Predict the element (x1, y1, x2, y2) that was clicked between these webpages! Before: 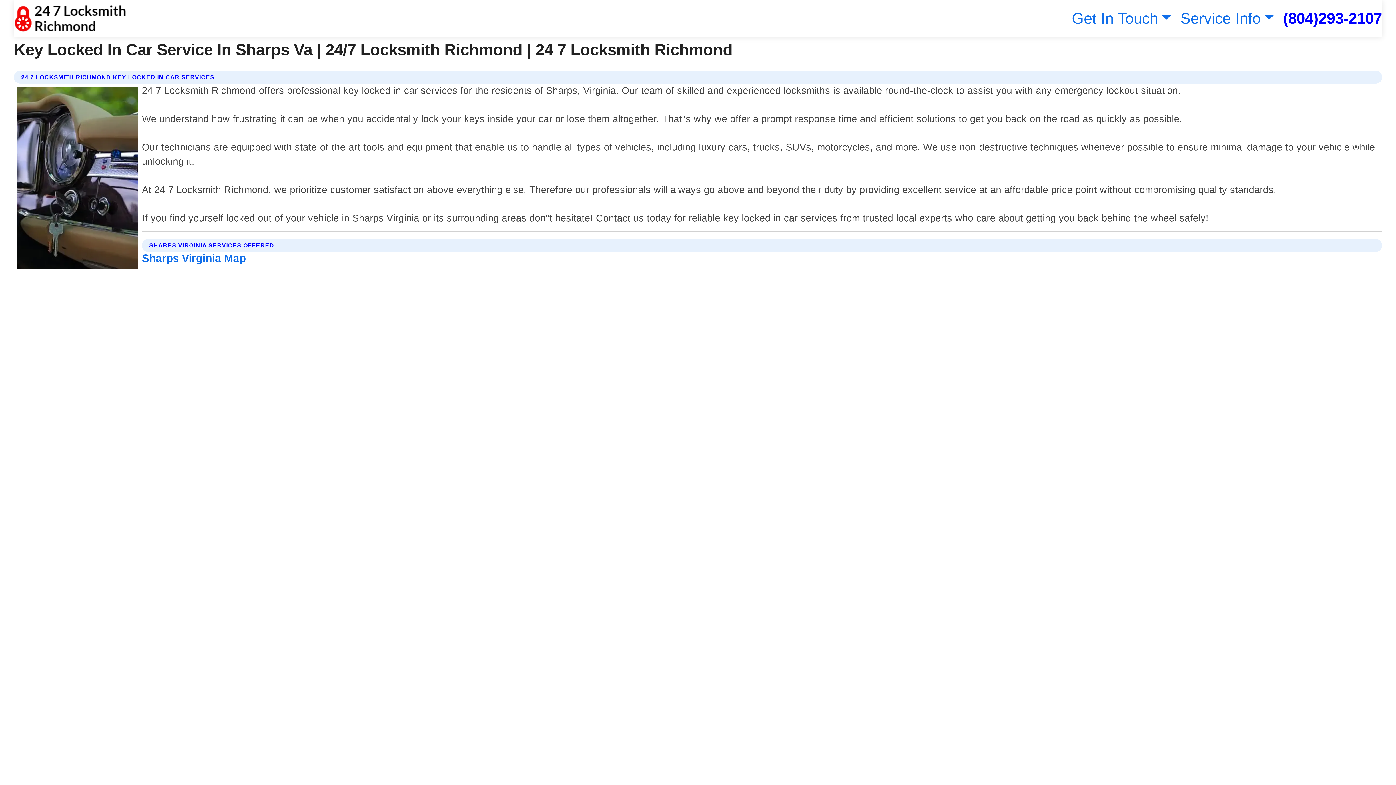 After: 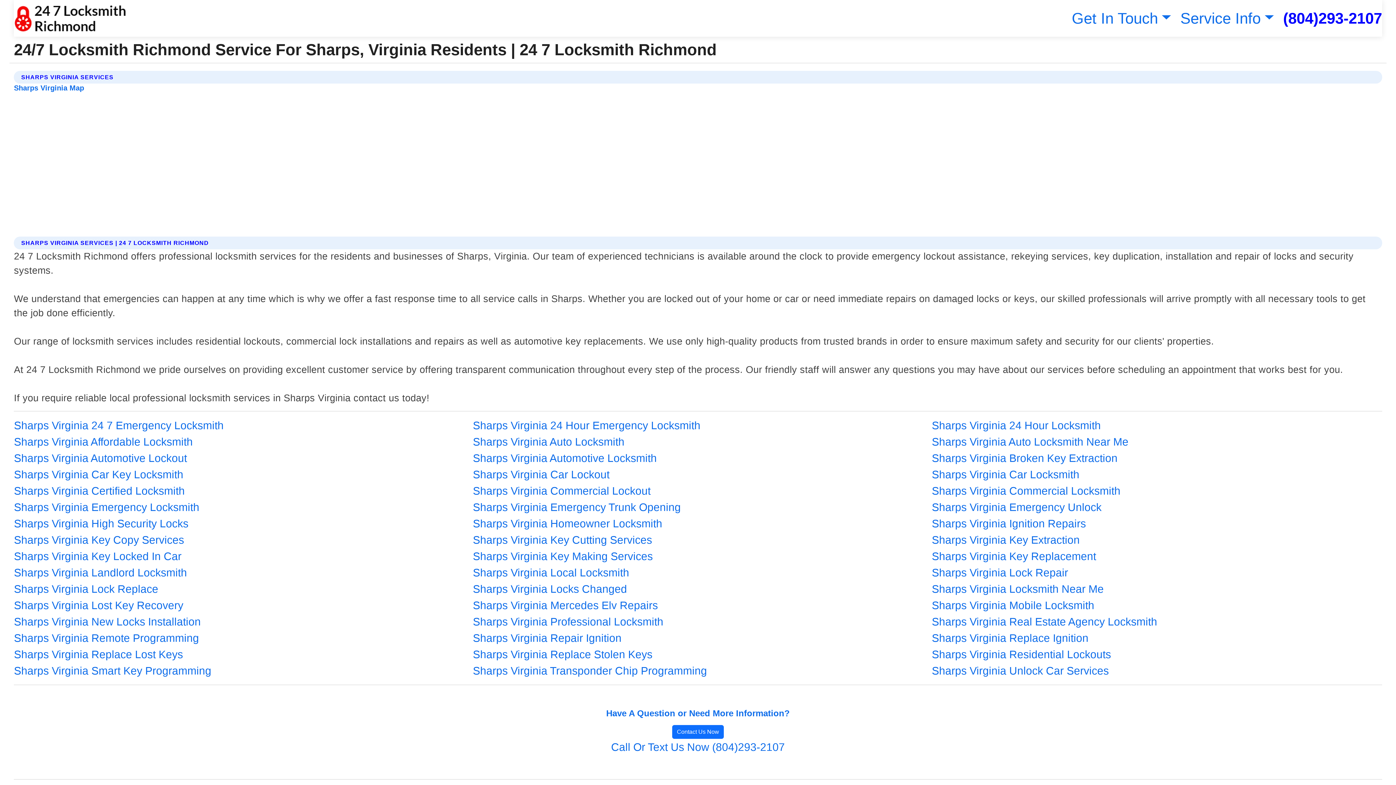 Action: label: Sharps Virginia Map bbox: (141, 252, 245, 264)